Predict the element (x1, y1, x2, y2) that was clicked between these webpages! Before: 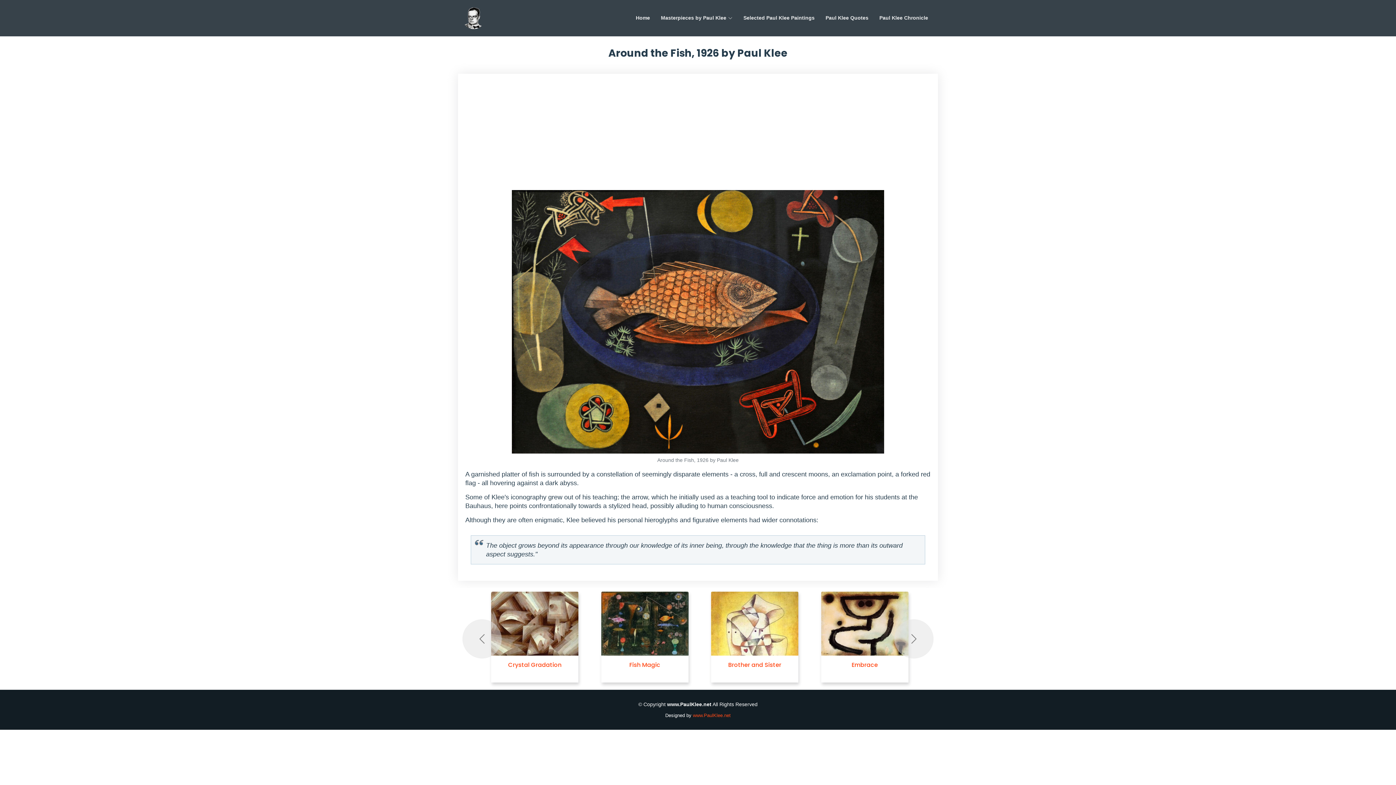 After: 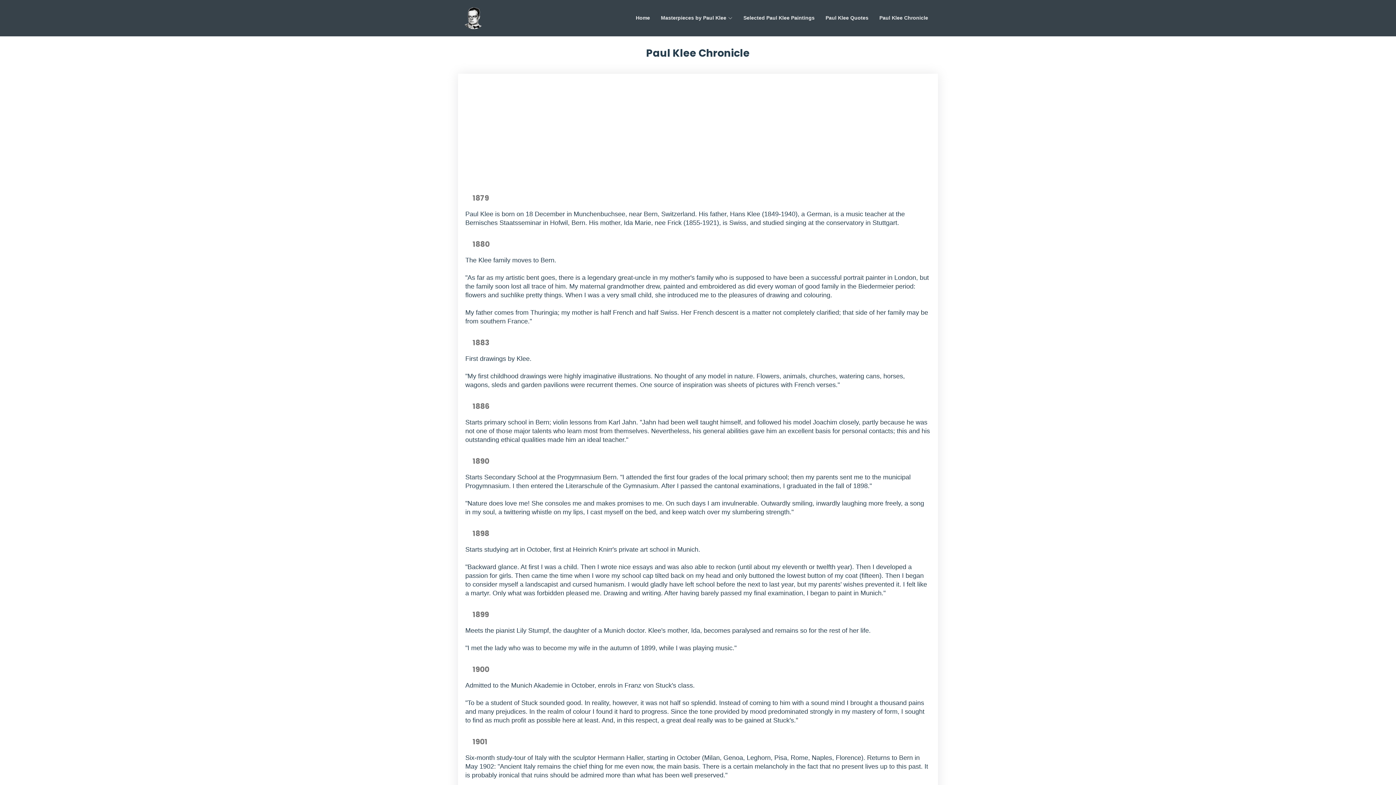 Action: bbox: (878, 14, 929, 21) label: Paul Klee Chronicle